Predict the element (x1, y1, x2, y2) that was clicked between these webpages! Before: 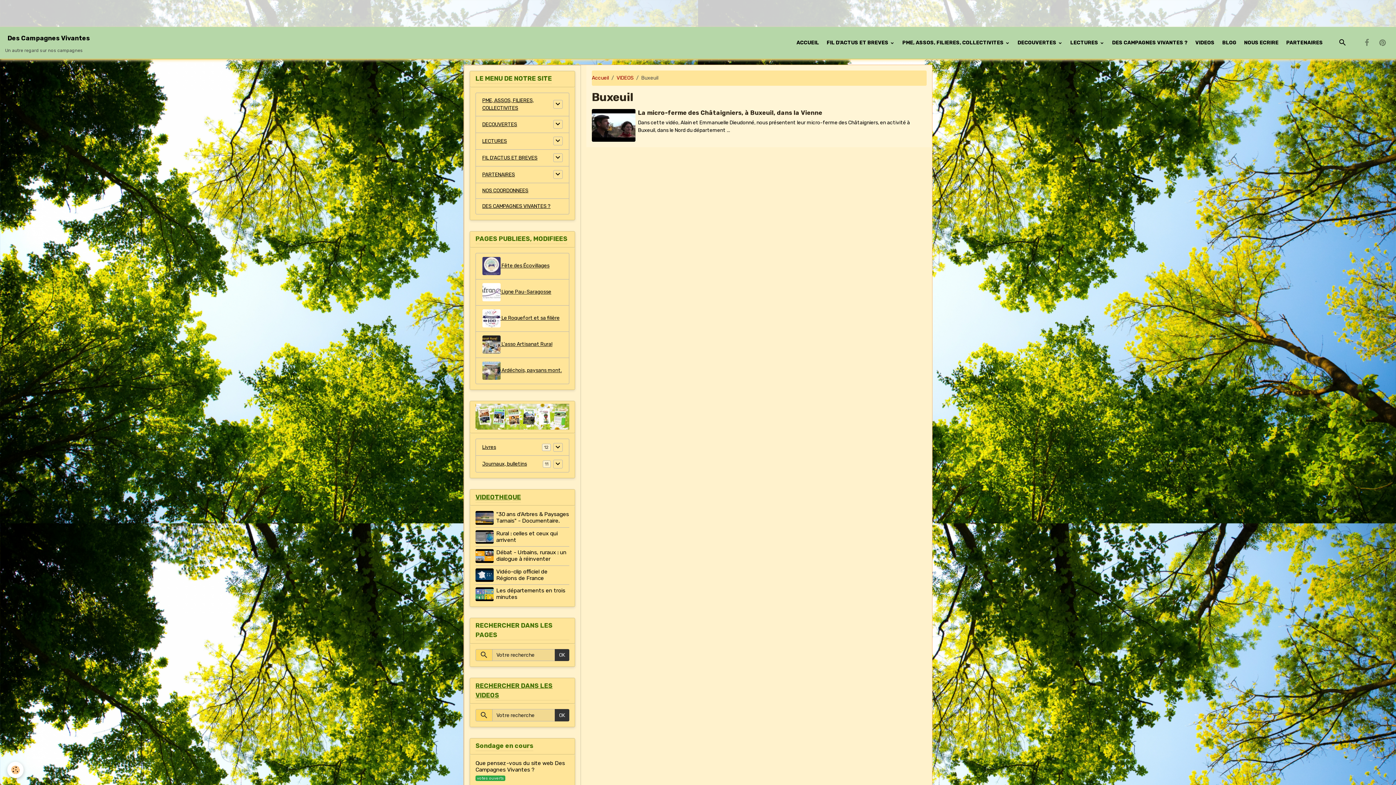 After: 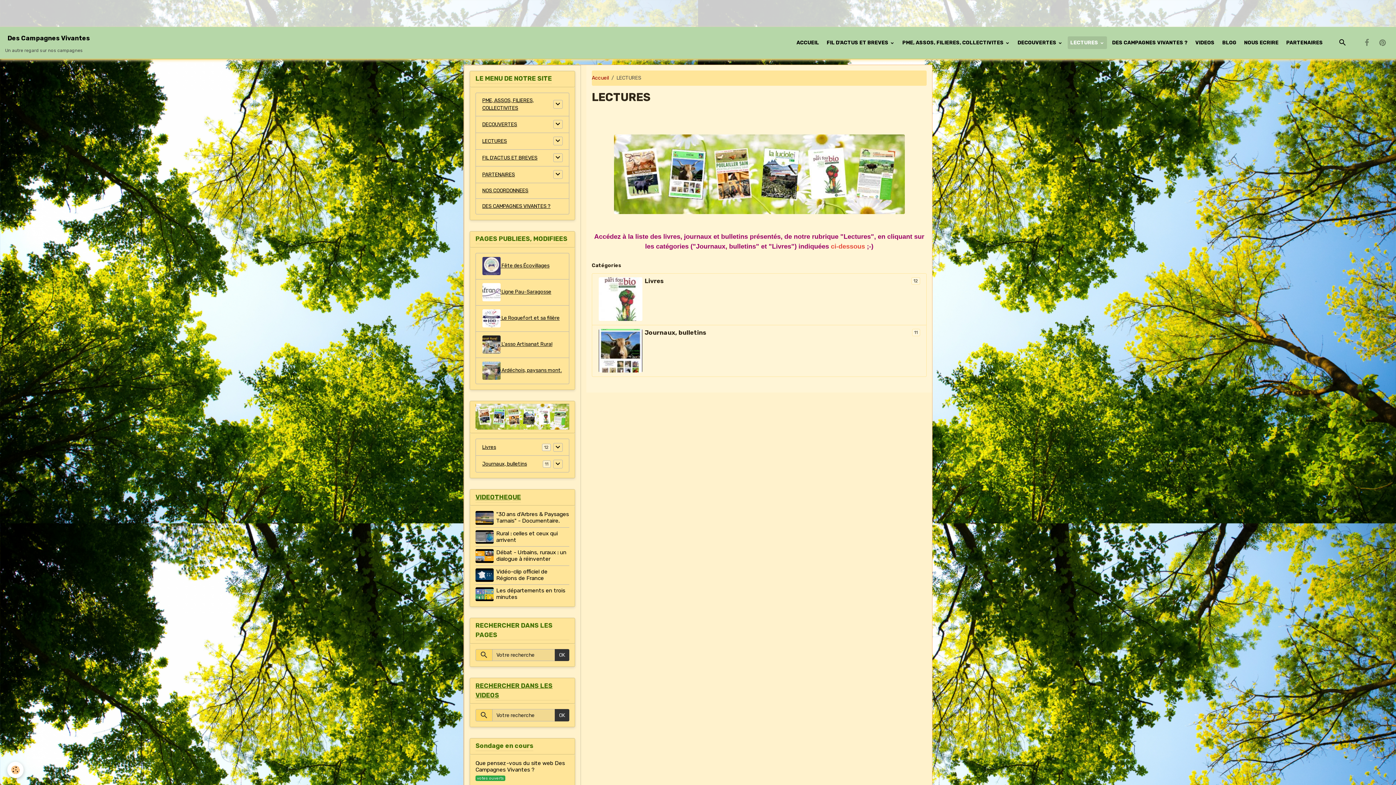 Action: bbox: (470, 401, 574, 433)